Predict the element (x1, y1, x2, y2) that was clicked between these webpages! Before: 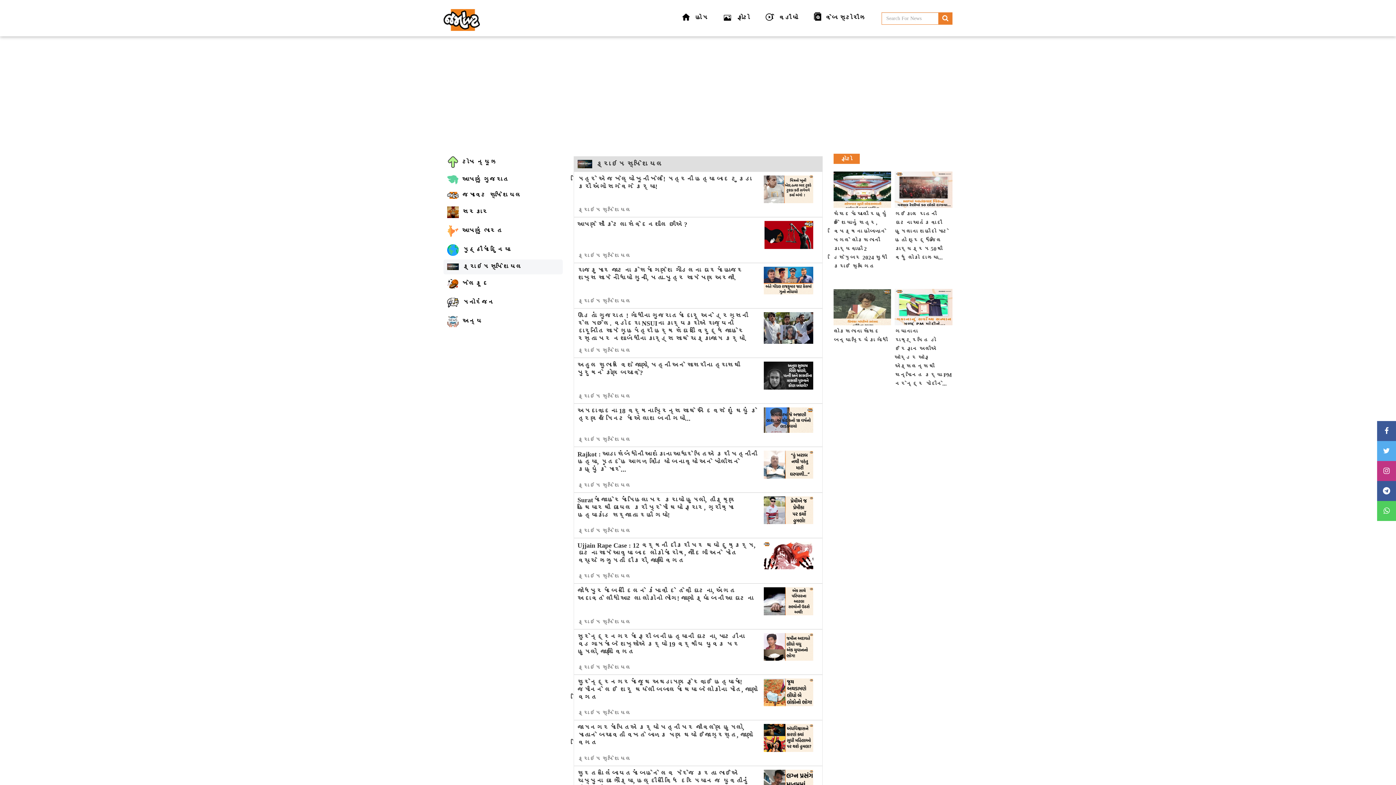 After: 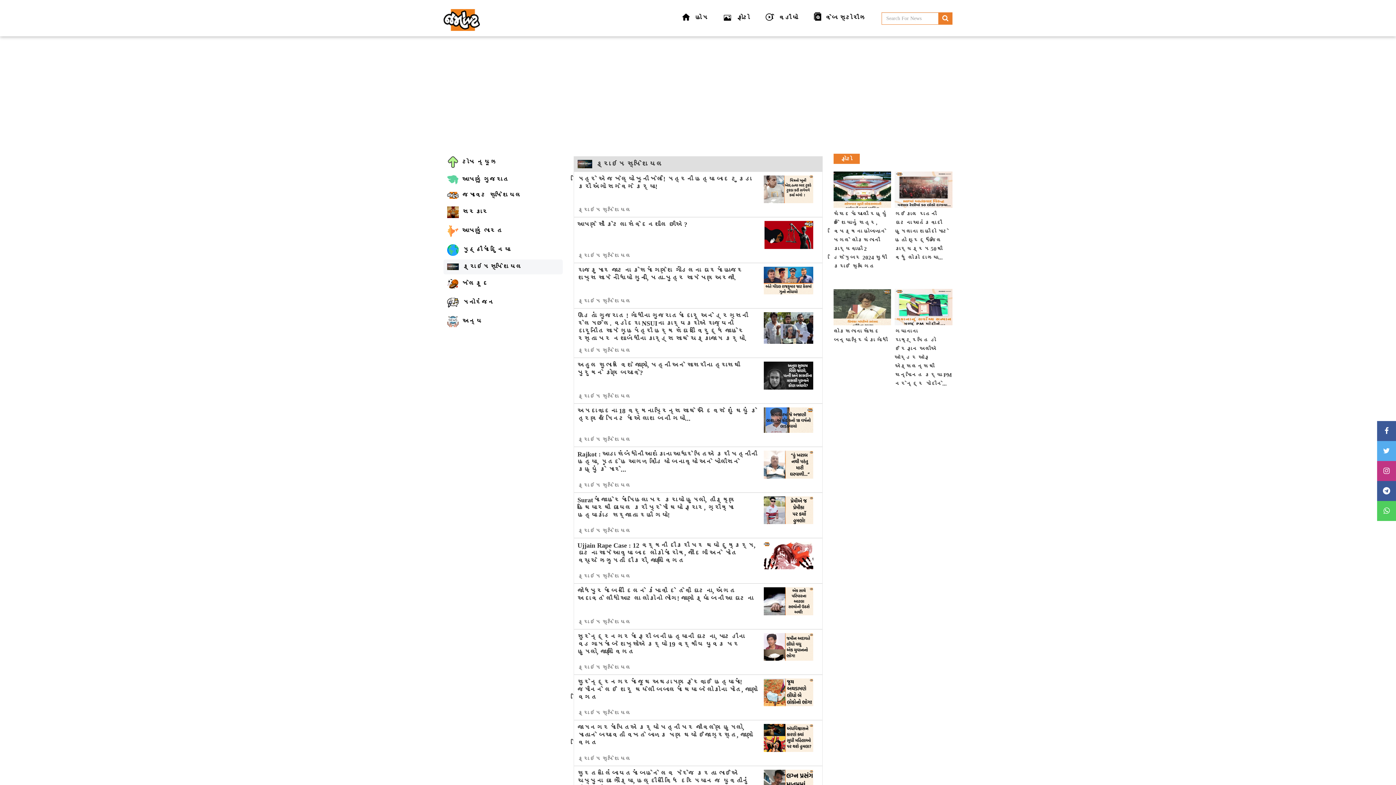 Action: label: ક્રાઇમ સ્પેશિયલ bbox: (577, 528, 631, 534)